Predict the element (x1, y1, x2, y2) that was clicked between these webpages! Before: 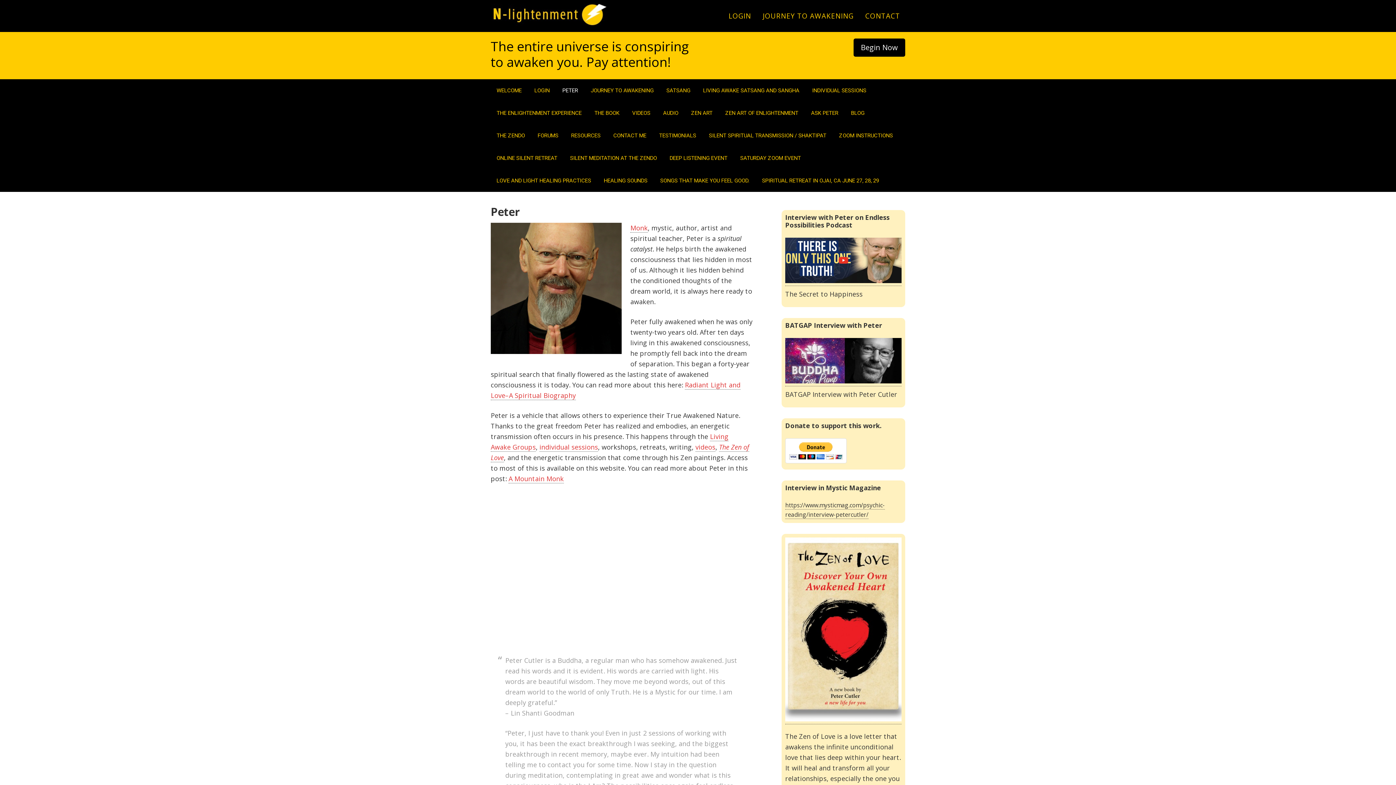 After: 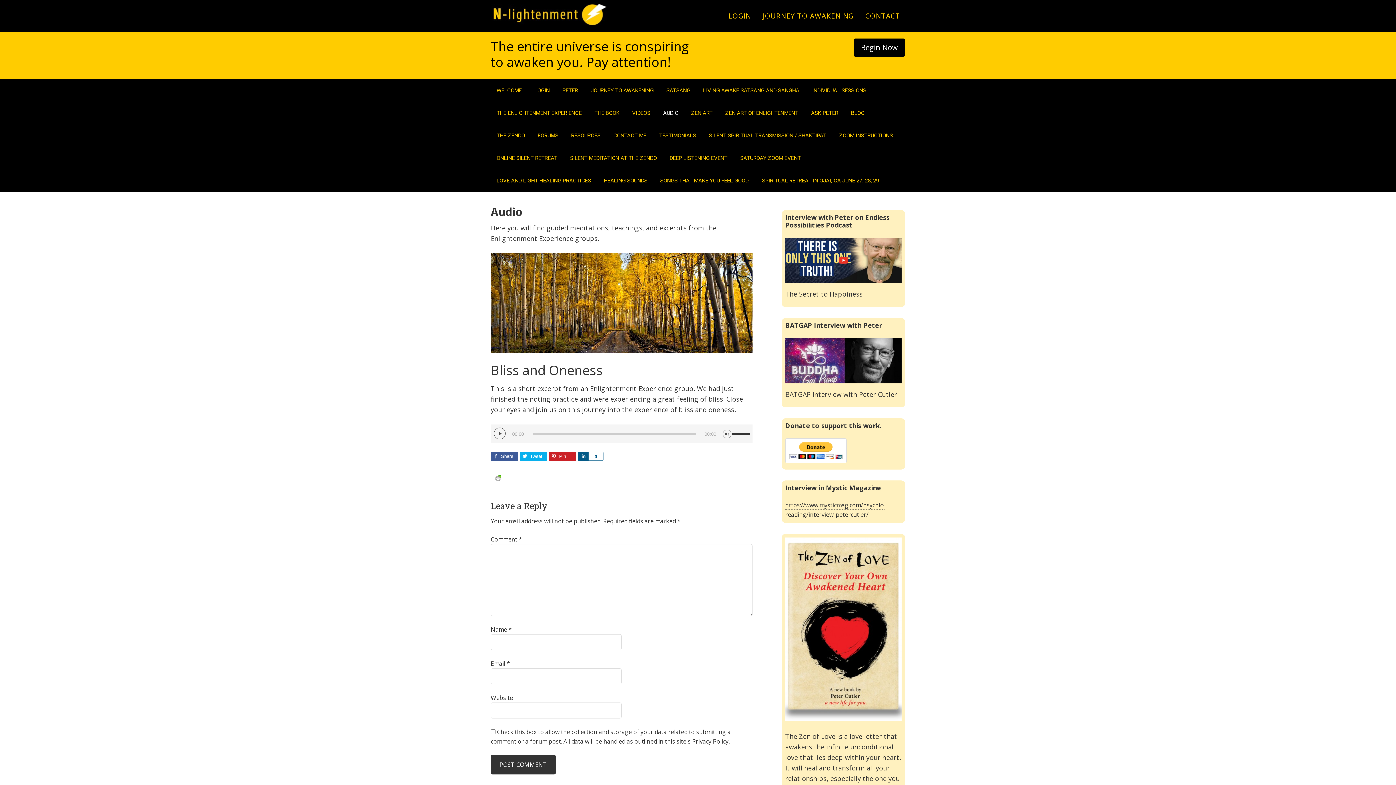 Action: label: AUDIO bbox: (657, 101, 684, 124)